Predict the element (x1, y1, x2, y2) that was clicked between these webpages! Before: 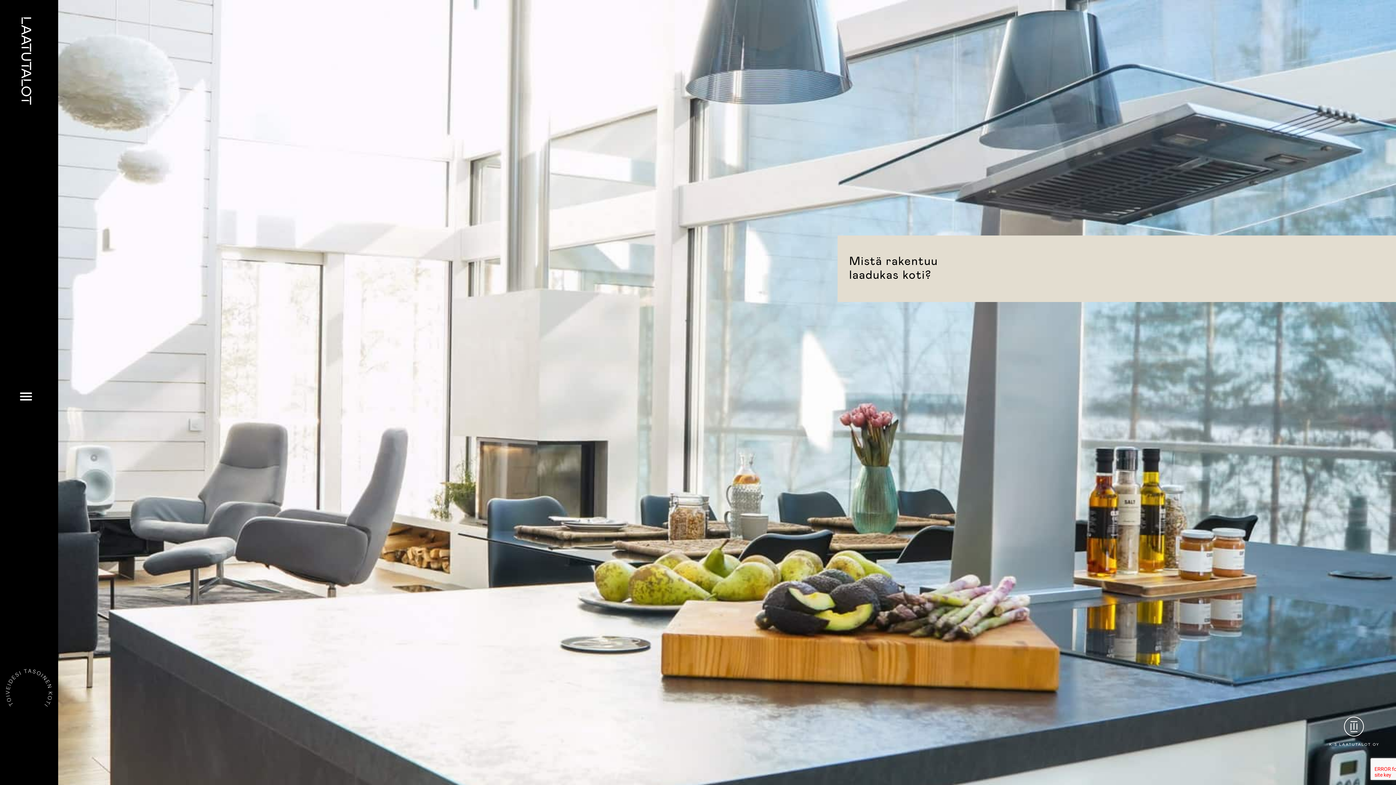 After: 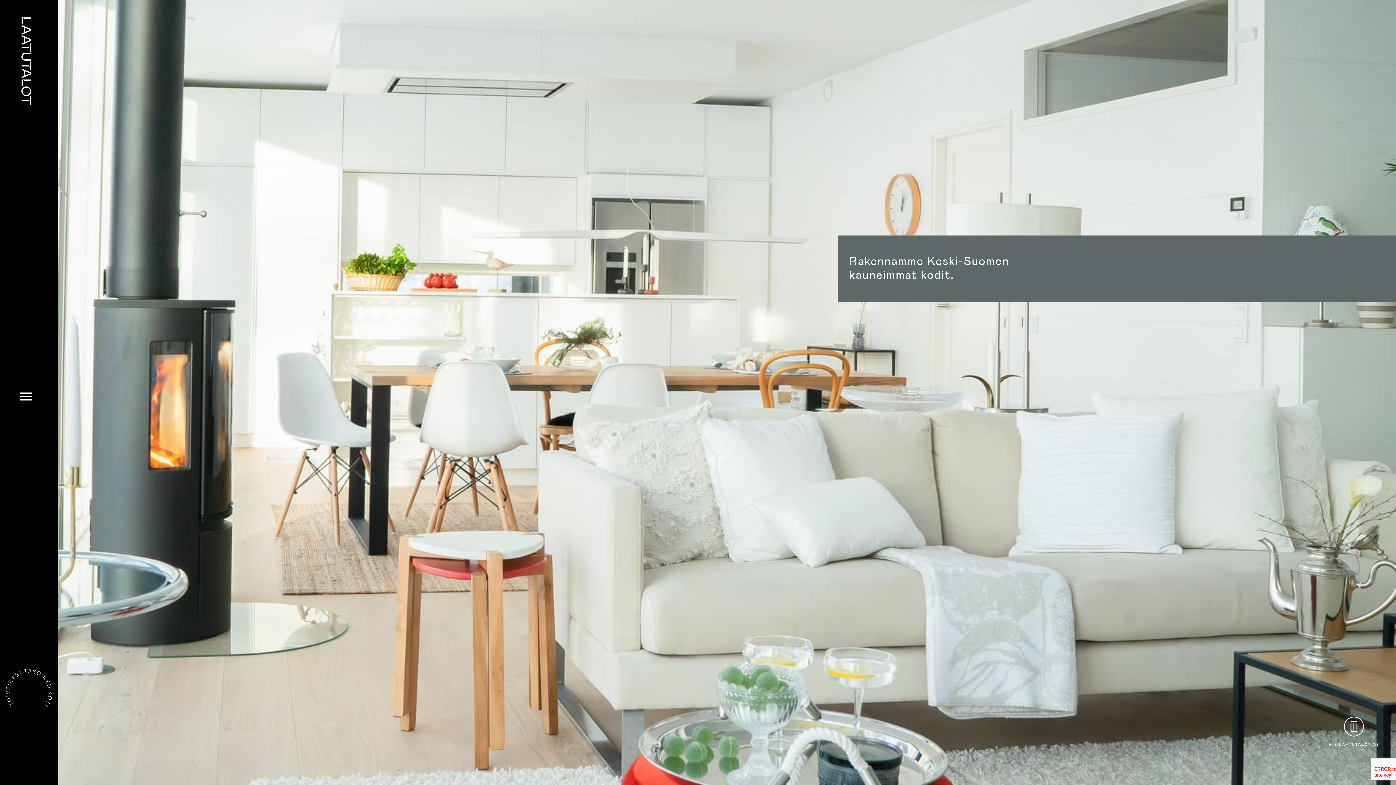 Action: bbox: (0, 0, 32, 104)